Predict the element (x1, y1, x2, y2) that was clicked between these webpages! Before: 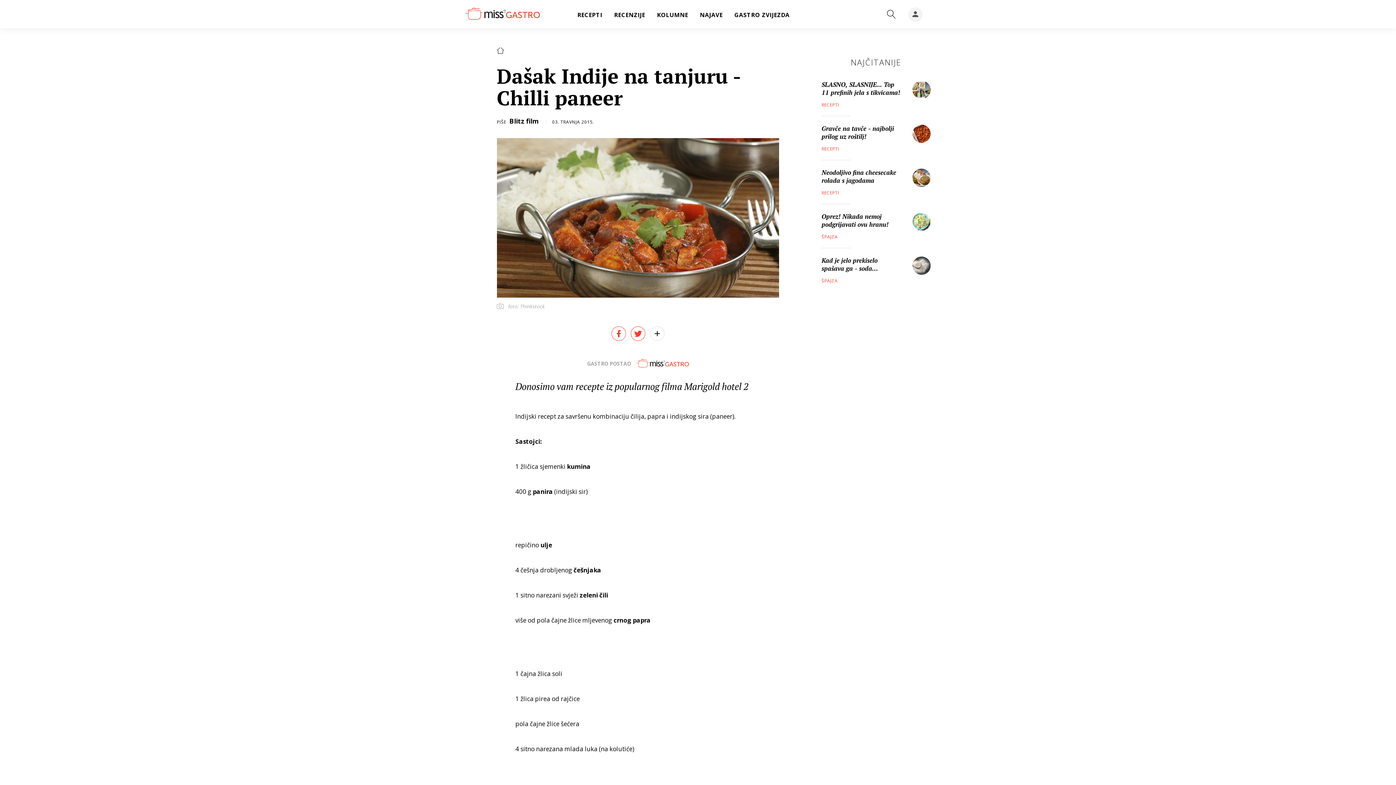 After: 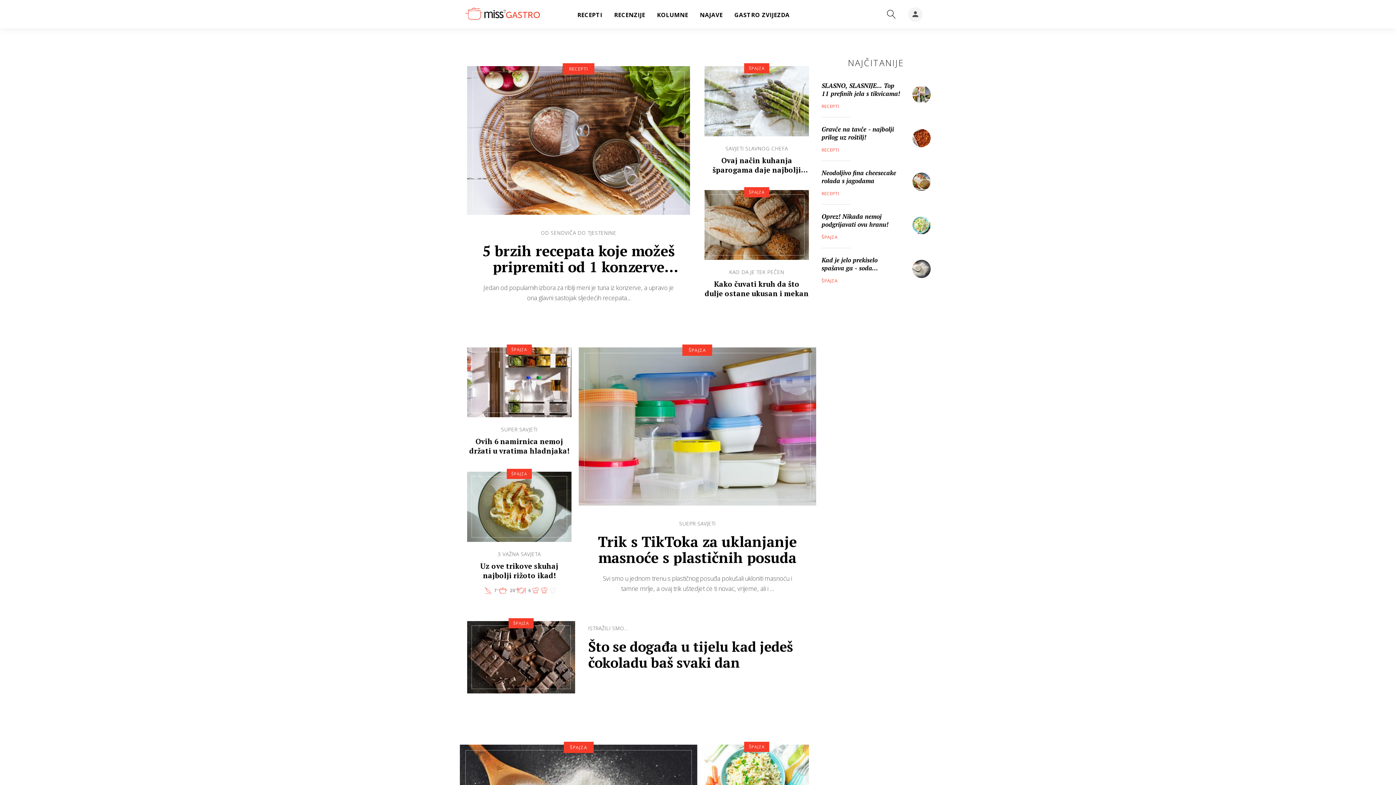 Action: label: ŠPAJZA bbox: (821, 277, 838, 284)